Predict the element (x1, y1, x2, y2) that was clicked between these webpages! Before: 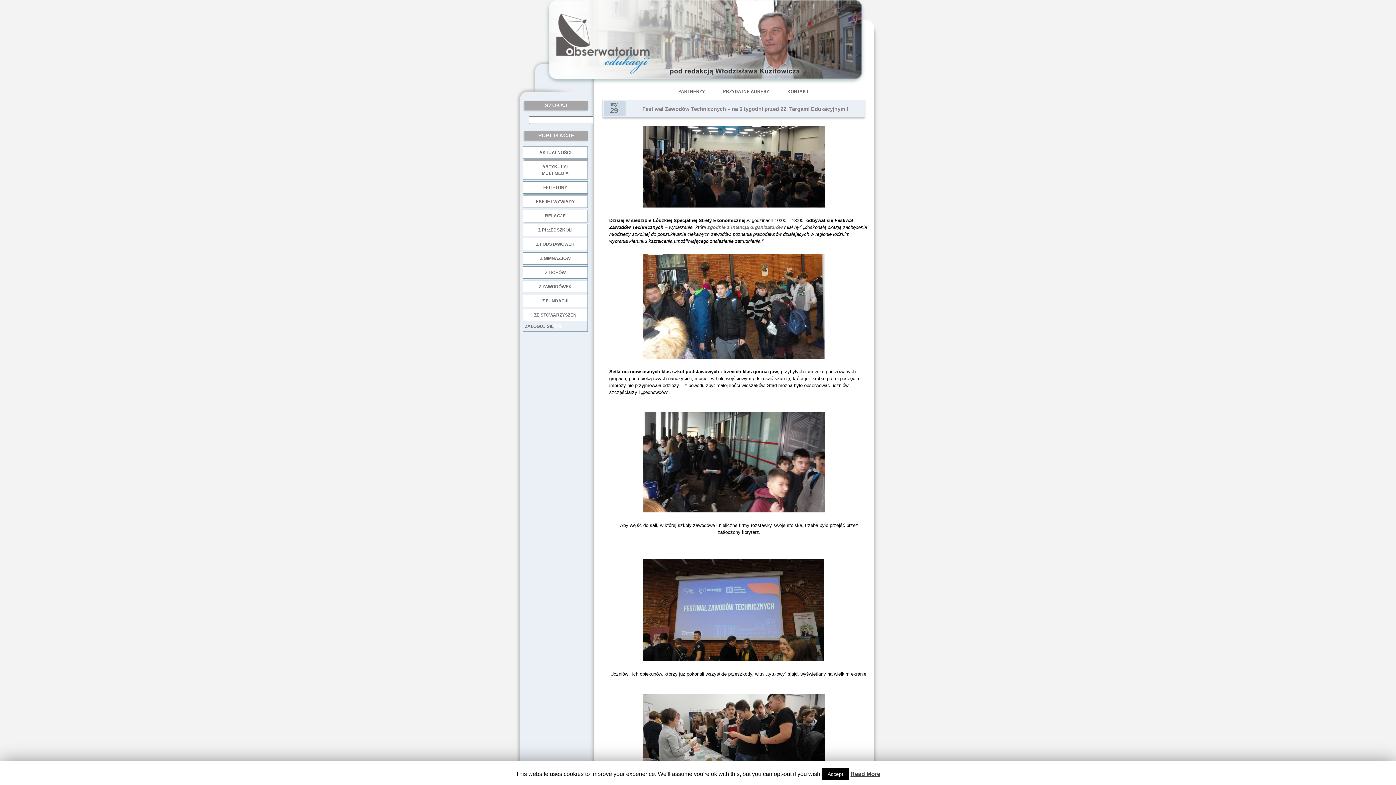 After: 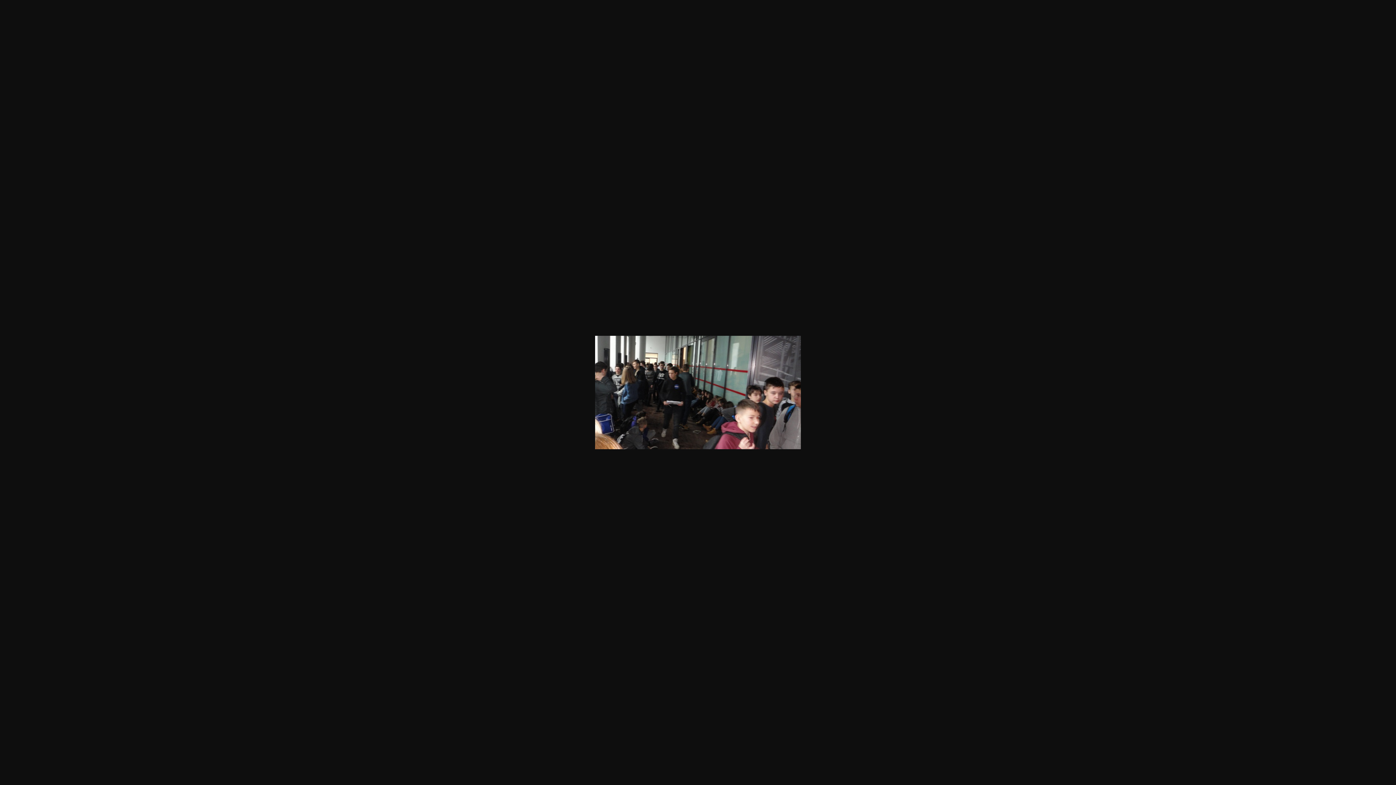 Action: bbox: (642, 410, 828, 416)